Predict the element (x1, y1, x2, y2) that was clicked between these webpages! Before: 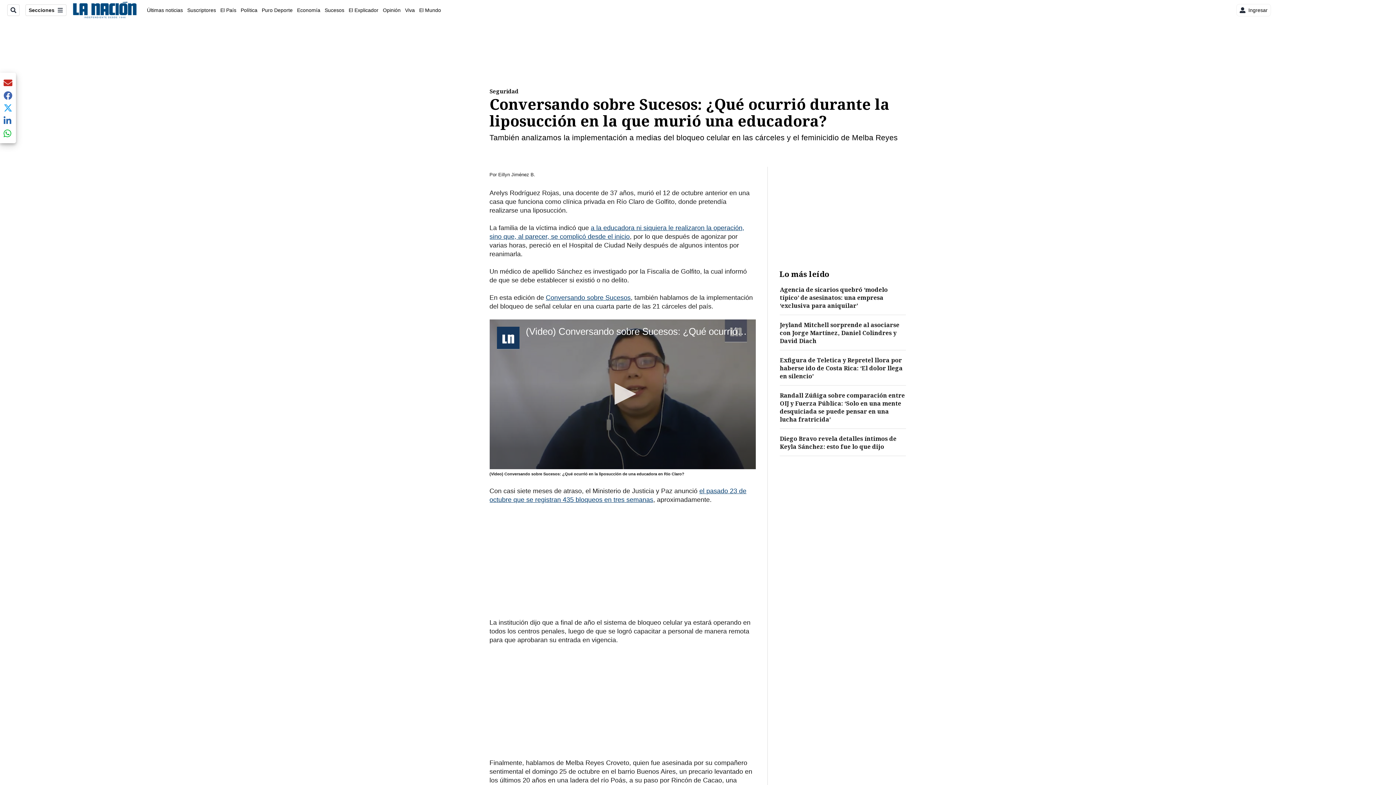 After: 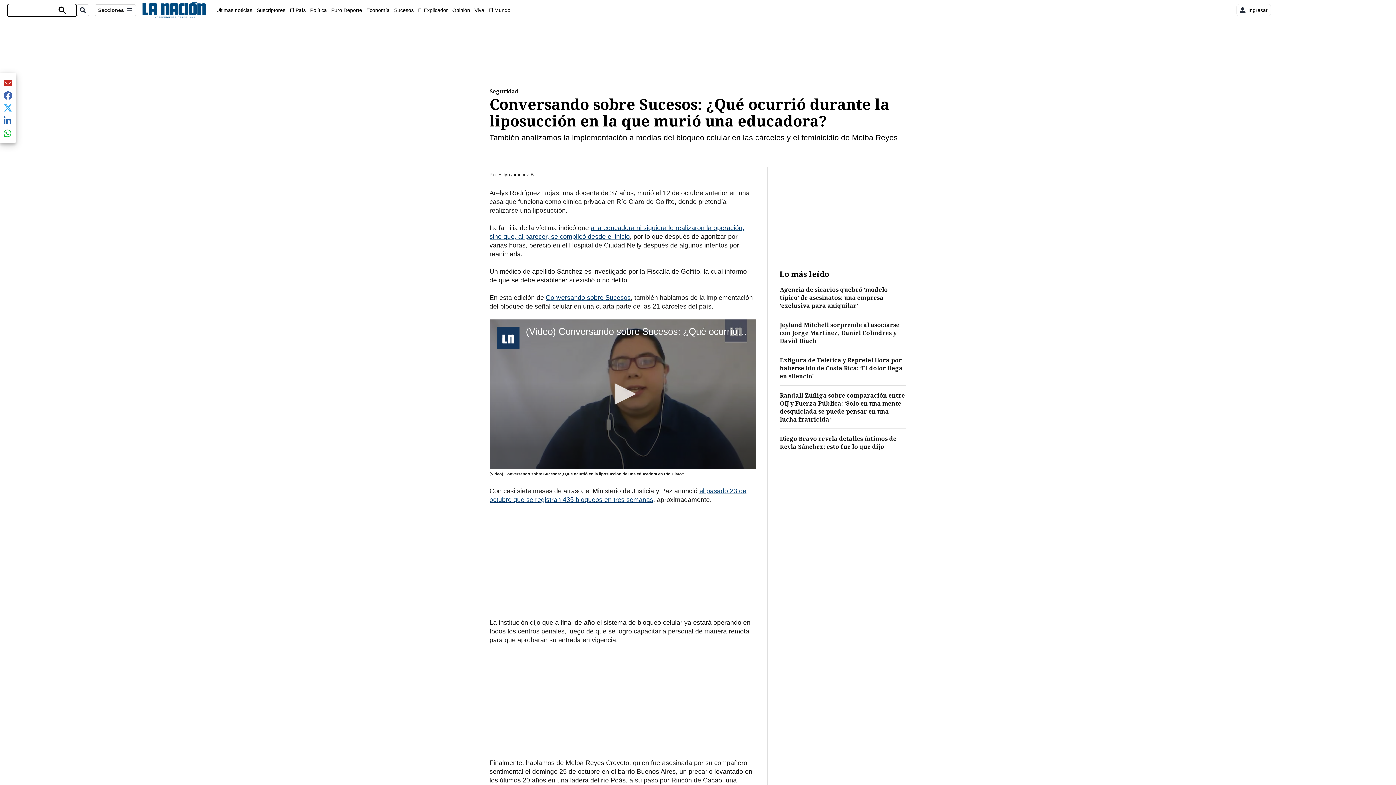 Action: bbox: (7, 4, 19, 16)